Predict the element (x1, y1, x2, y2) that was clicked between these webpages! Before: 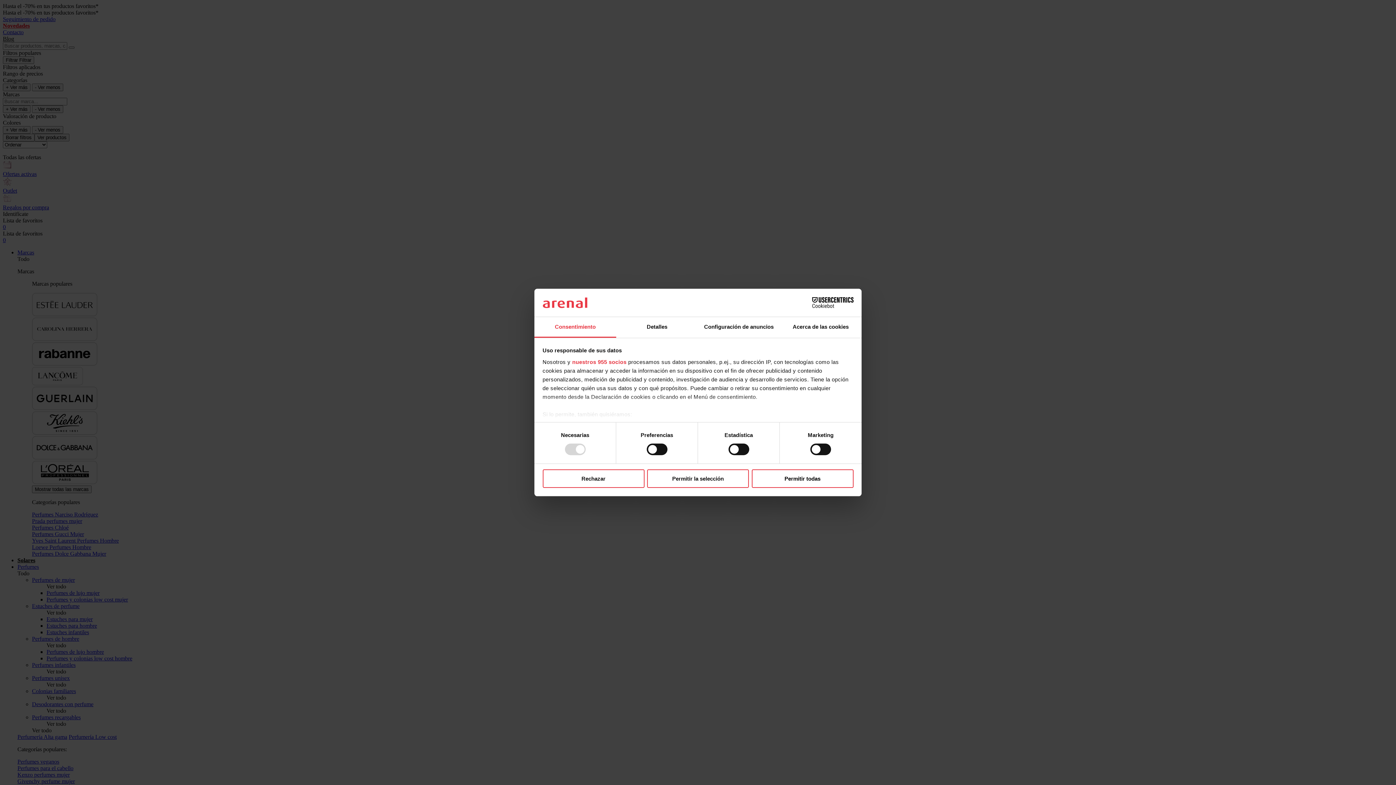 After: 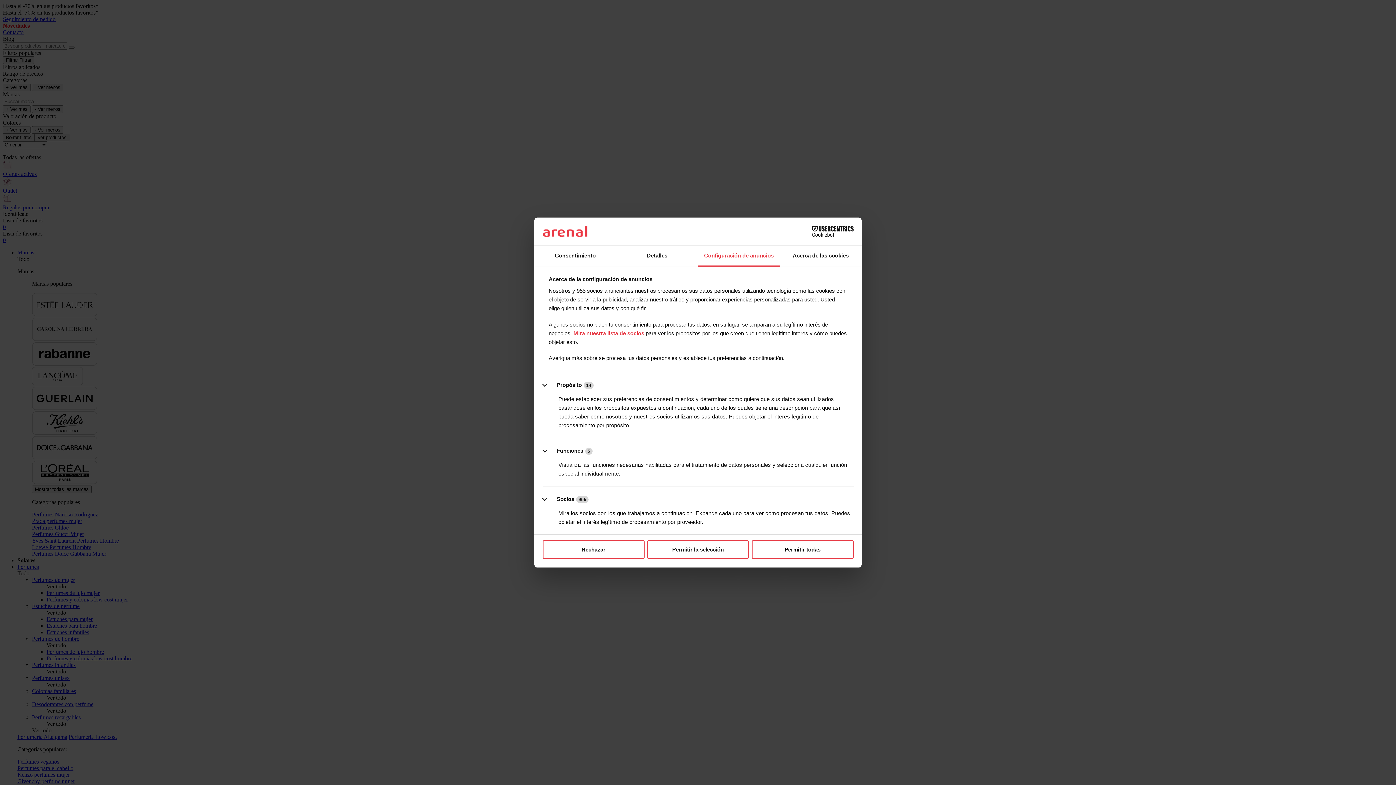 Action: label: Configuración de anuncios bbox: (698, 317, 780, 337)